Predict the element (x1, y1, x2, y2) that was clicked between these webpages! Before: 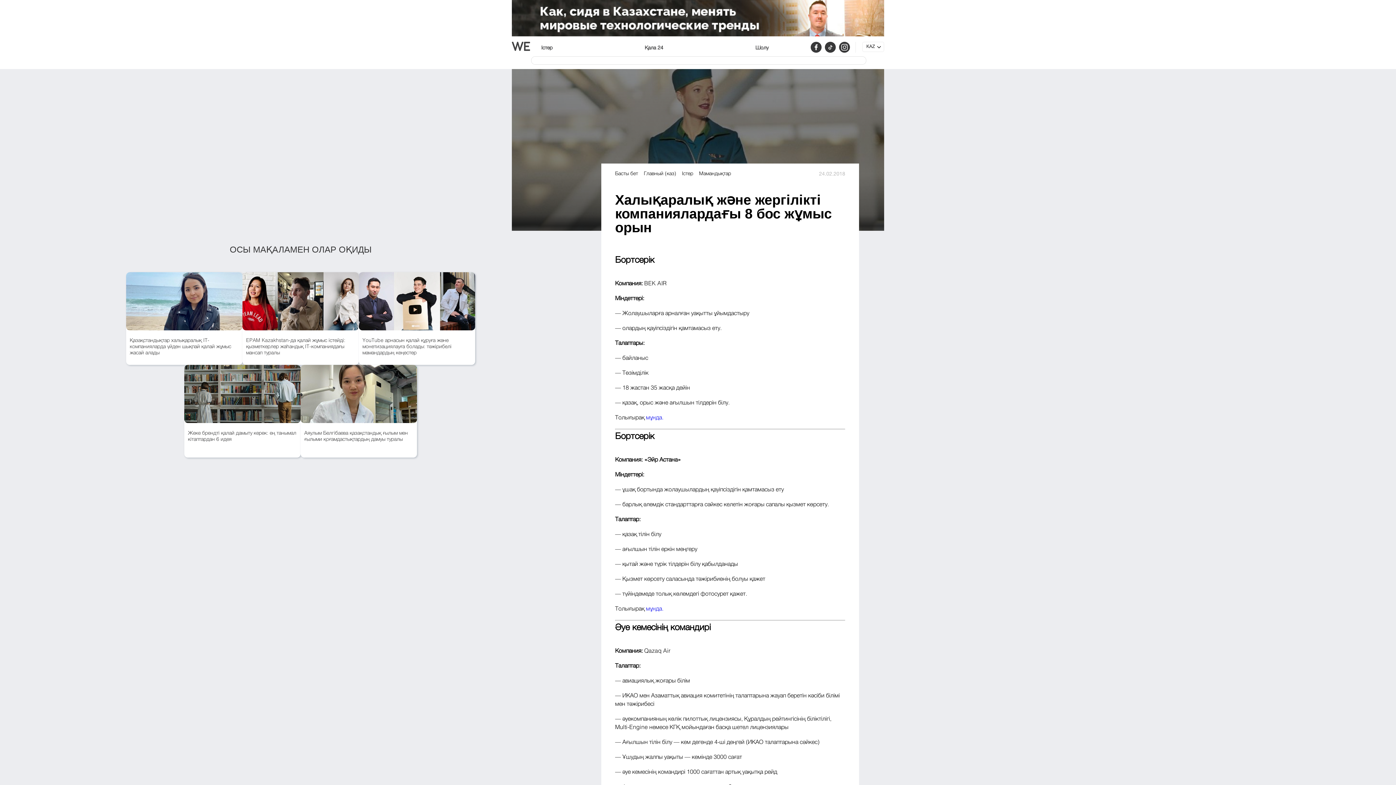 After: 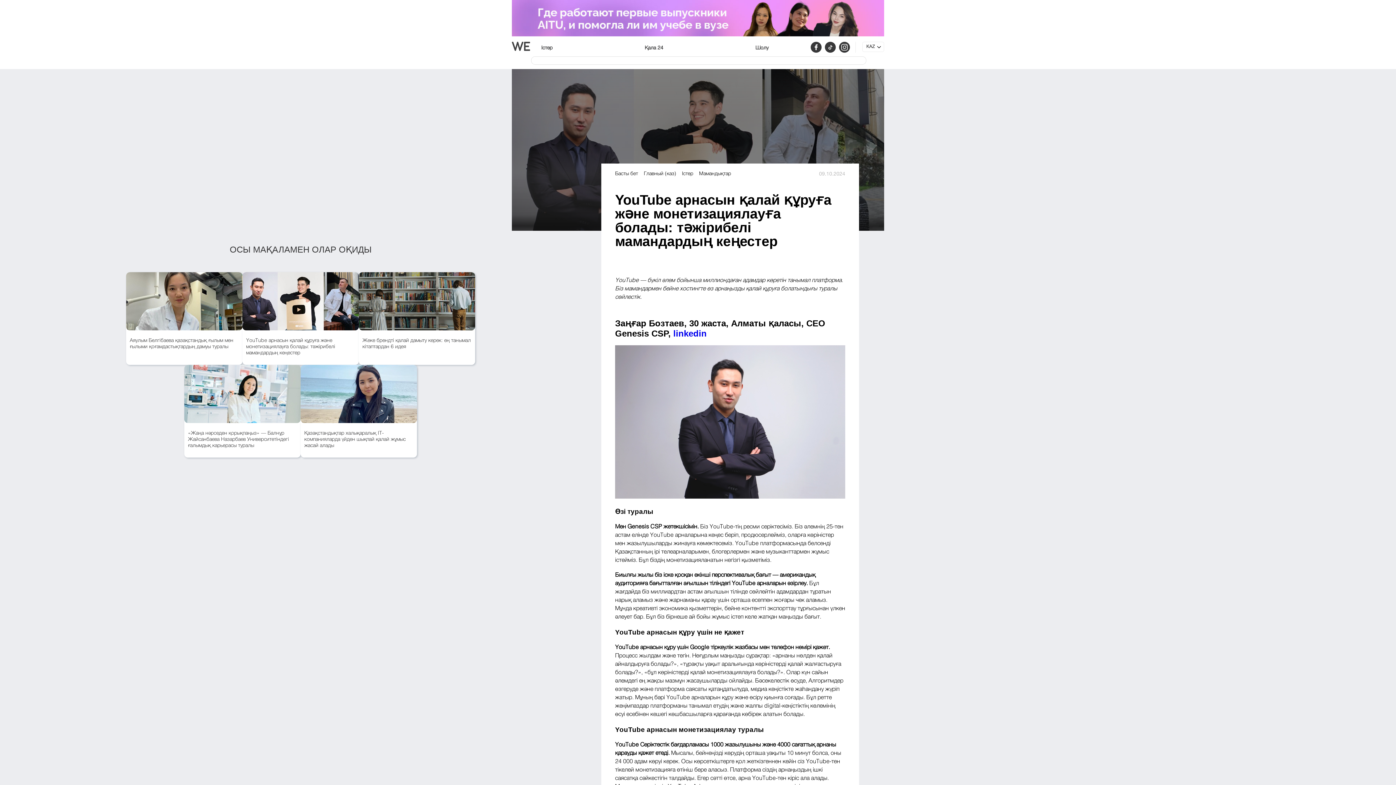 Action: bbox: (358, 272, 475, 365) label: YouTube арнасын қалай құруға және монетизациялауға болады: тәжірибелі мамандардың кеңестер